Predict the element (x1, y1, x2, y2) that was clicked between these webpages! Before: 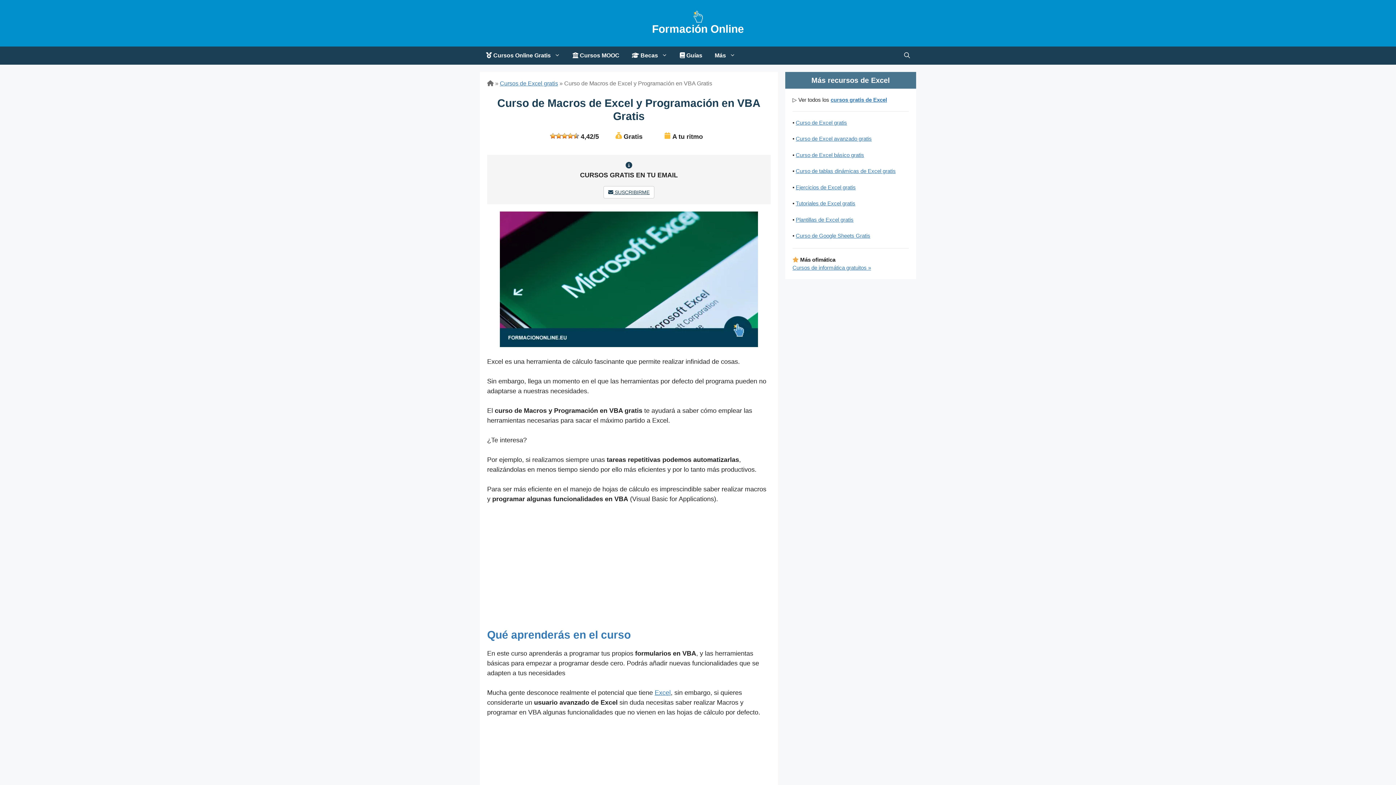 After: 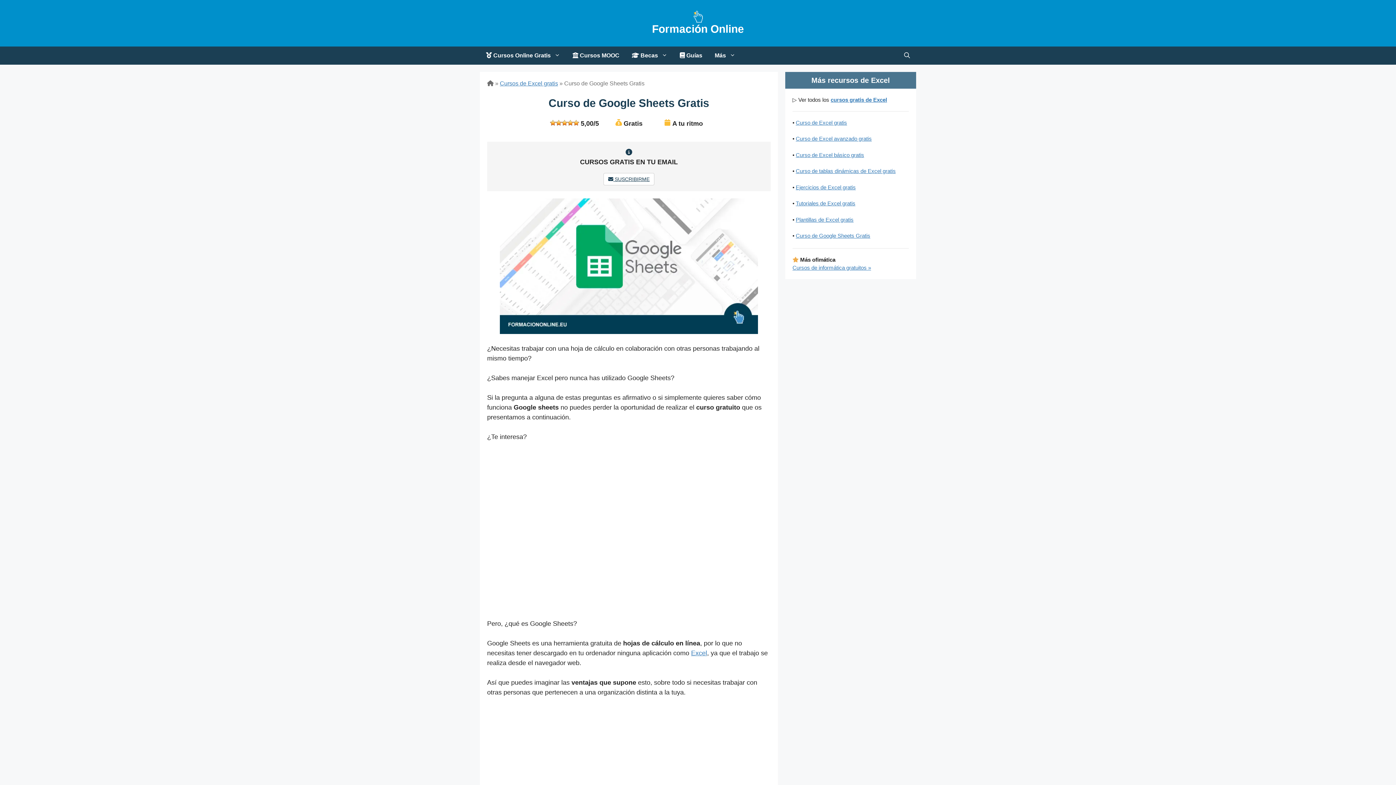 Action: label: Curso de Google Sheets Gratis bbox: (796, 232, 870, 239)